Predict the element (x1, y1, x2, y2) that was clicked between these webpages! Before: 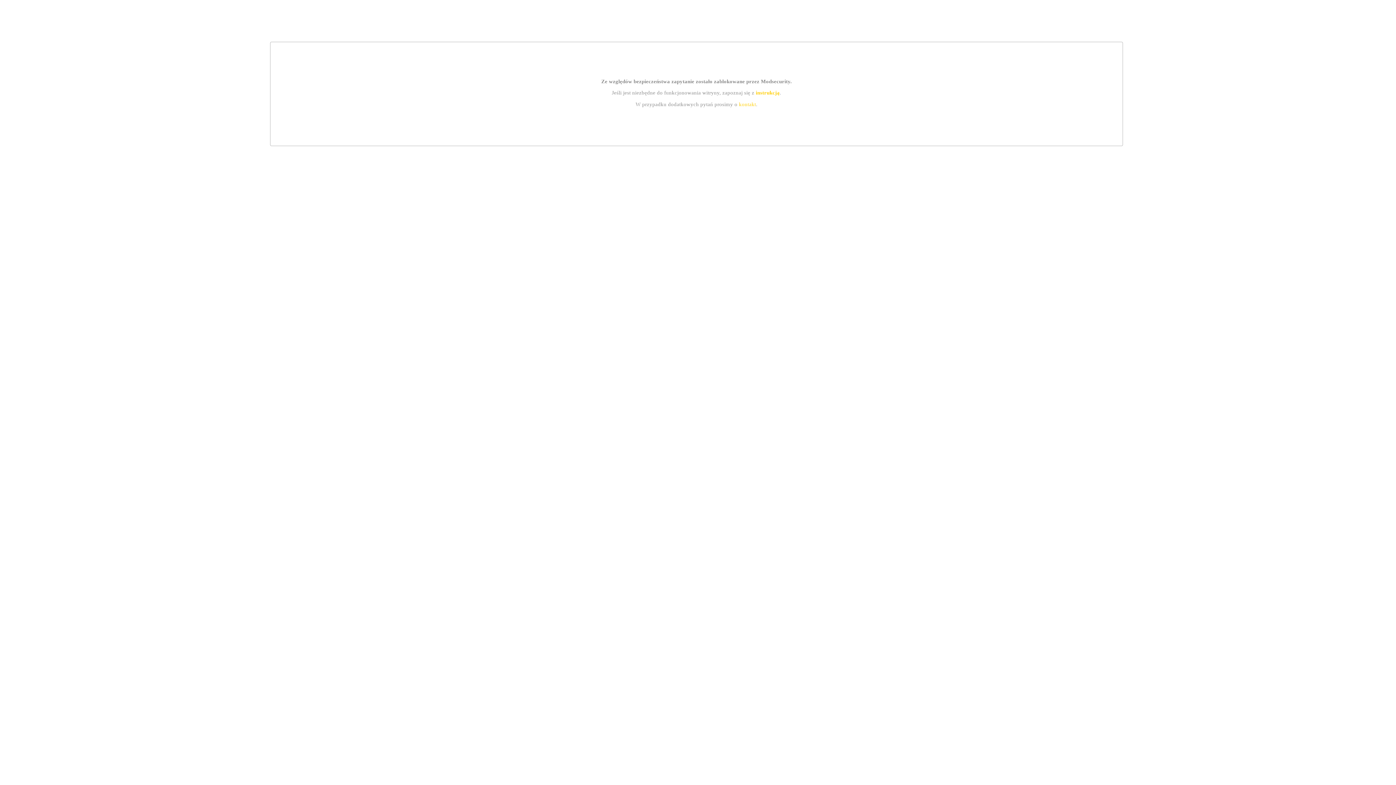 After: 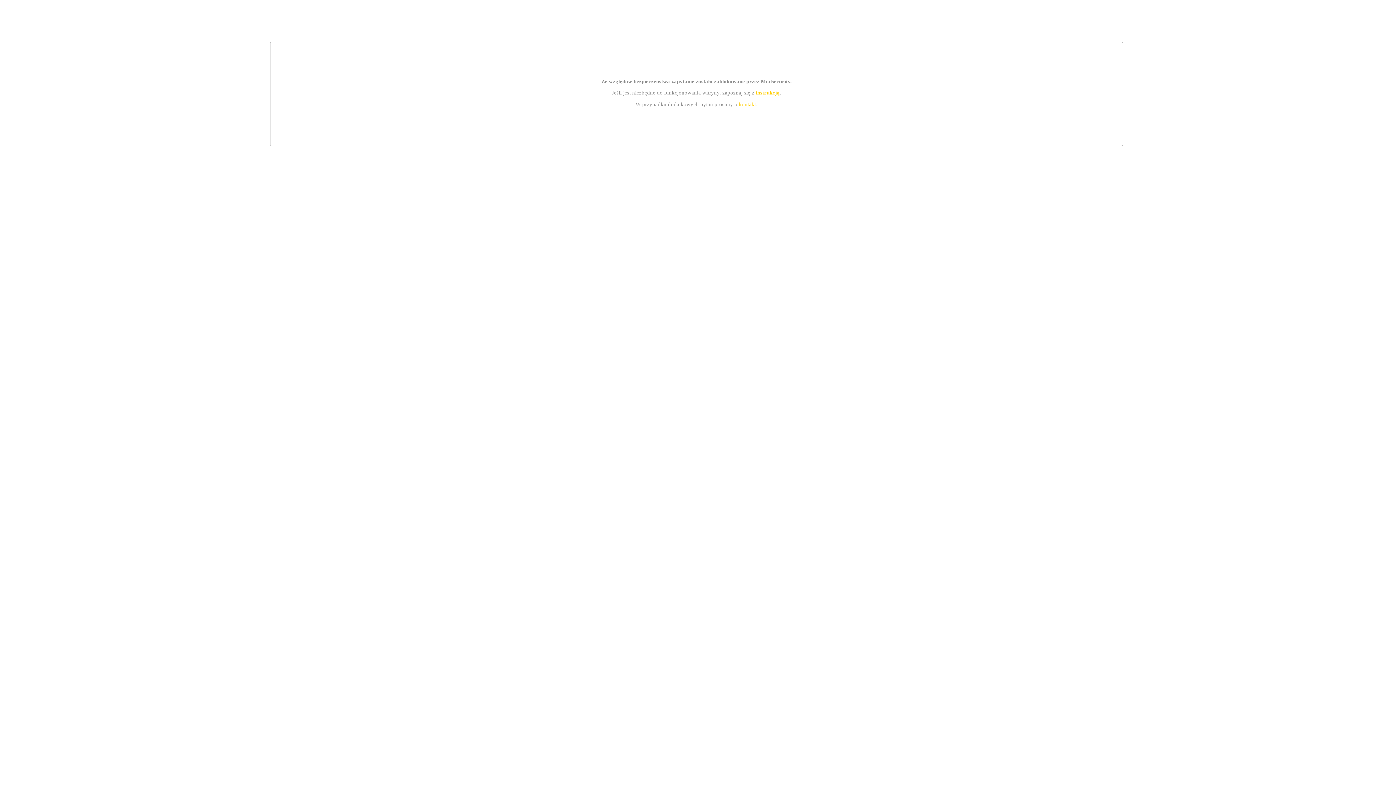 Action: bbox: (755, 89, 779, 95) label: instrukcją